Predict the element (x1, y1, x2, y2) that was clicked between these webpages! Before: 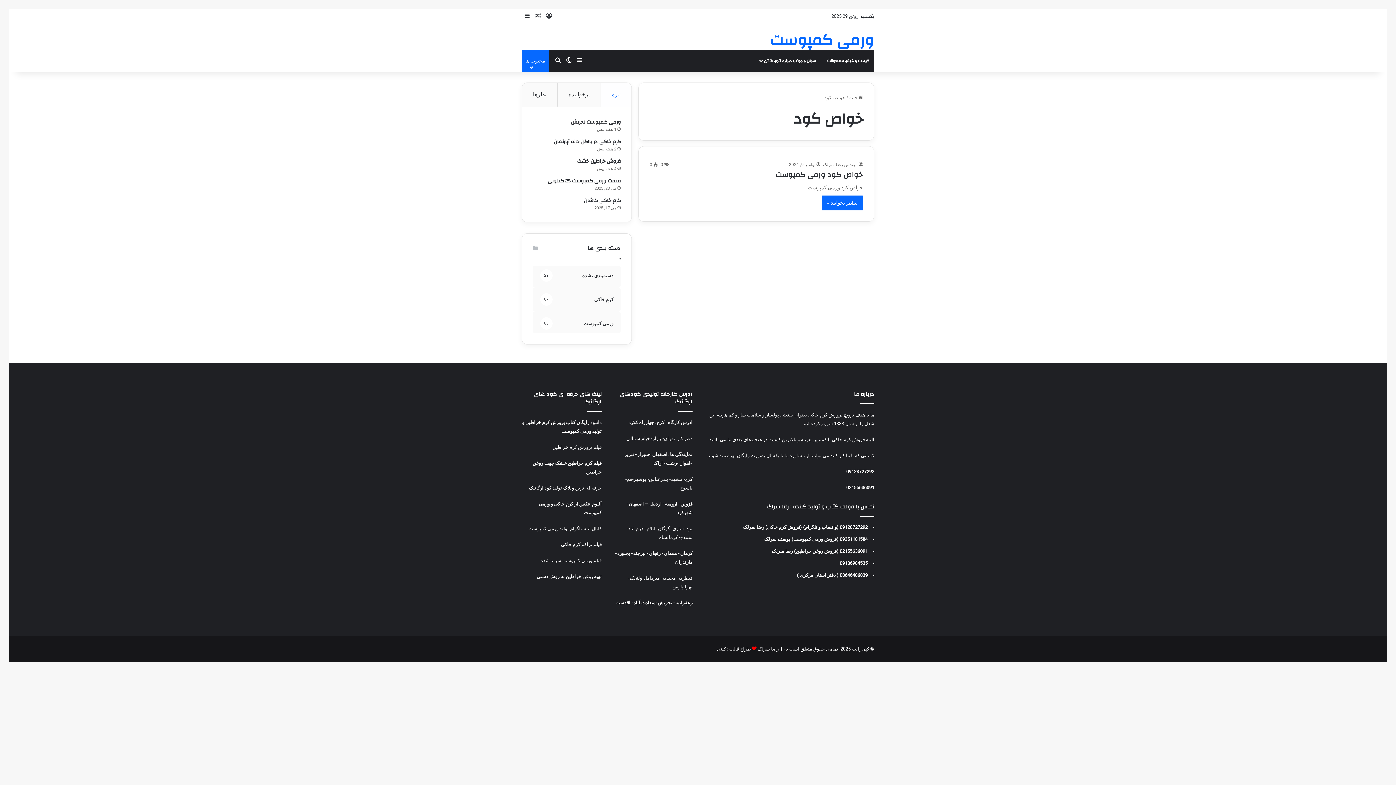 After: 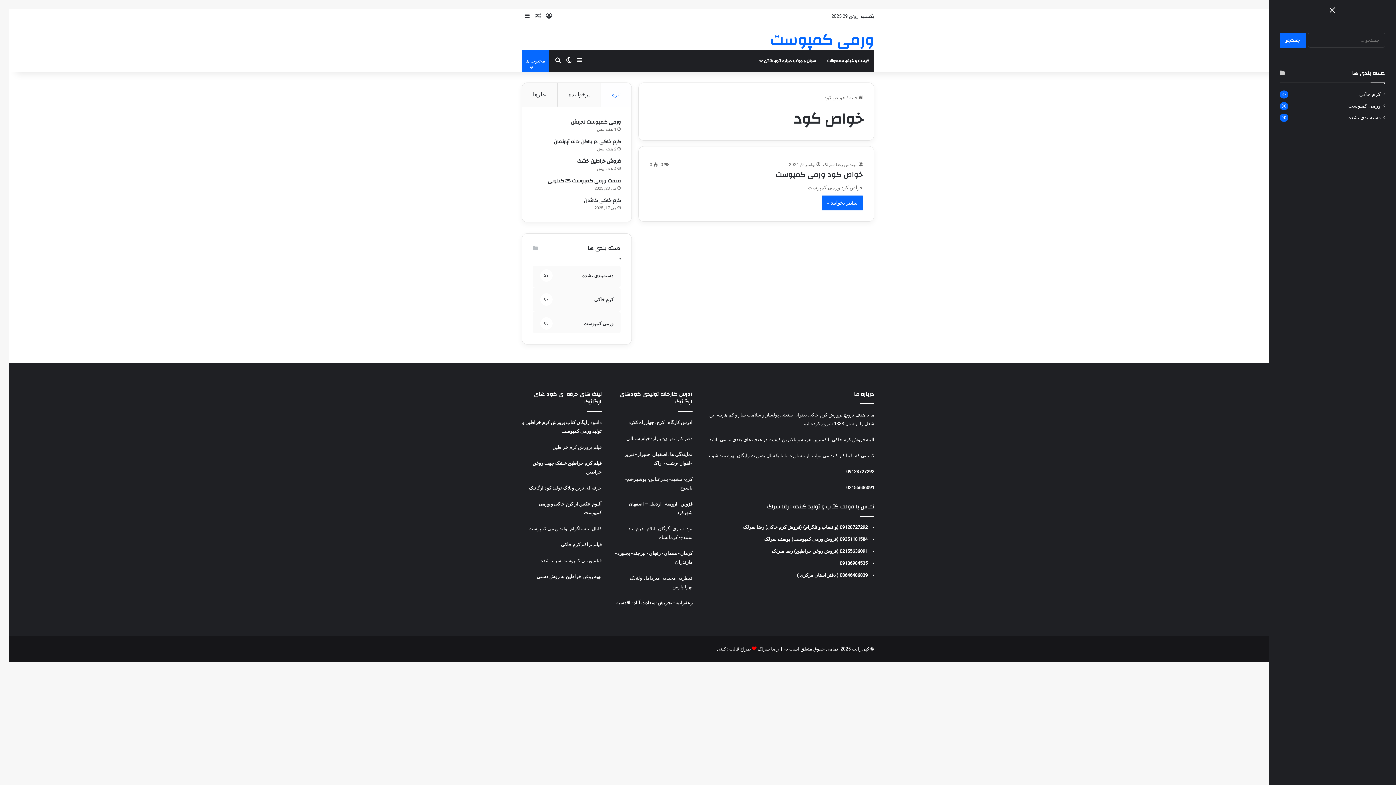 Action: label: سایدبار bbox: (574, 49, 585, 71)